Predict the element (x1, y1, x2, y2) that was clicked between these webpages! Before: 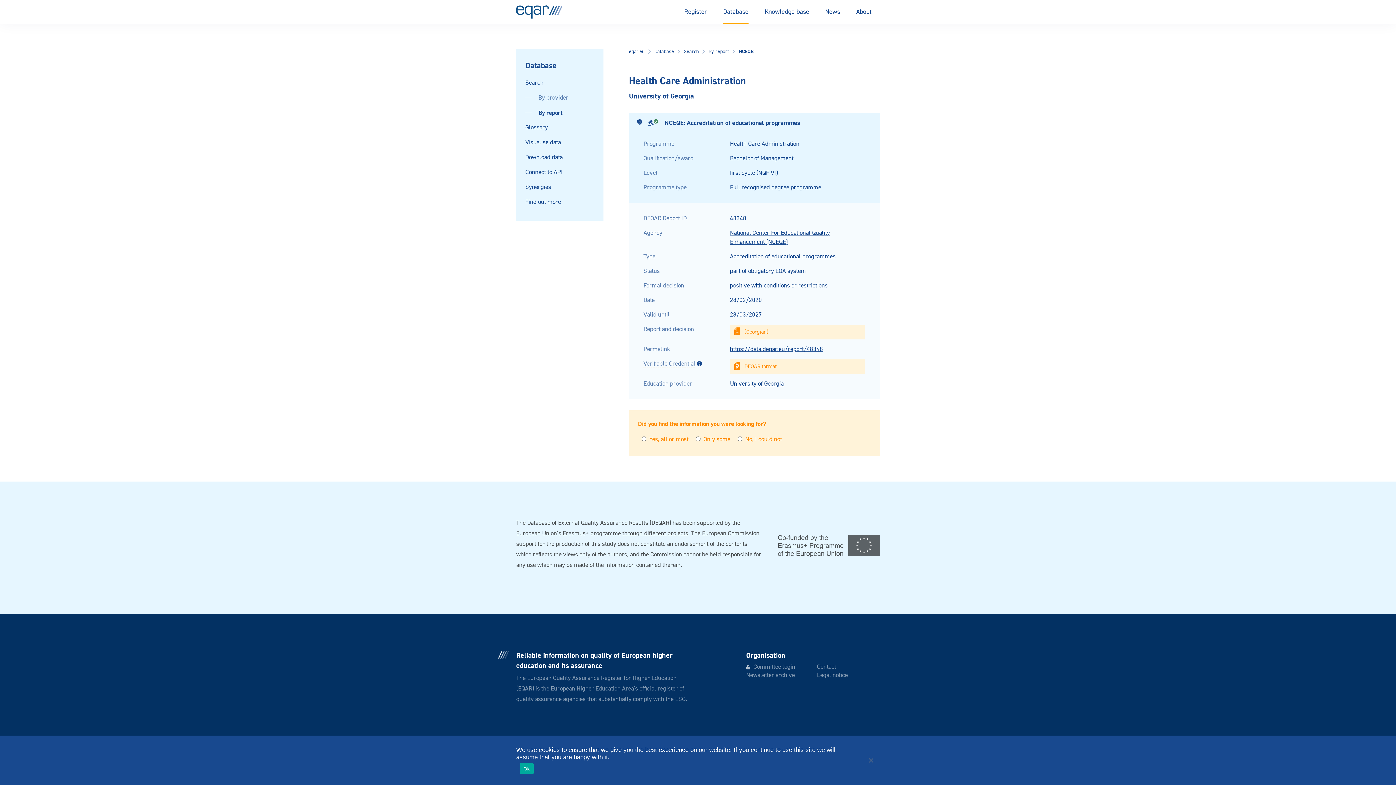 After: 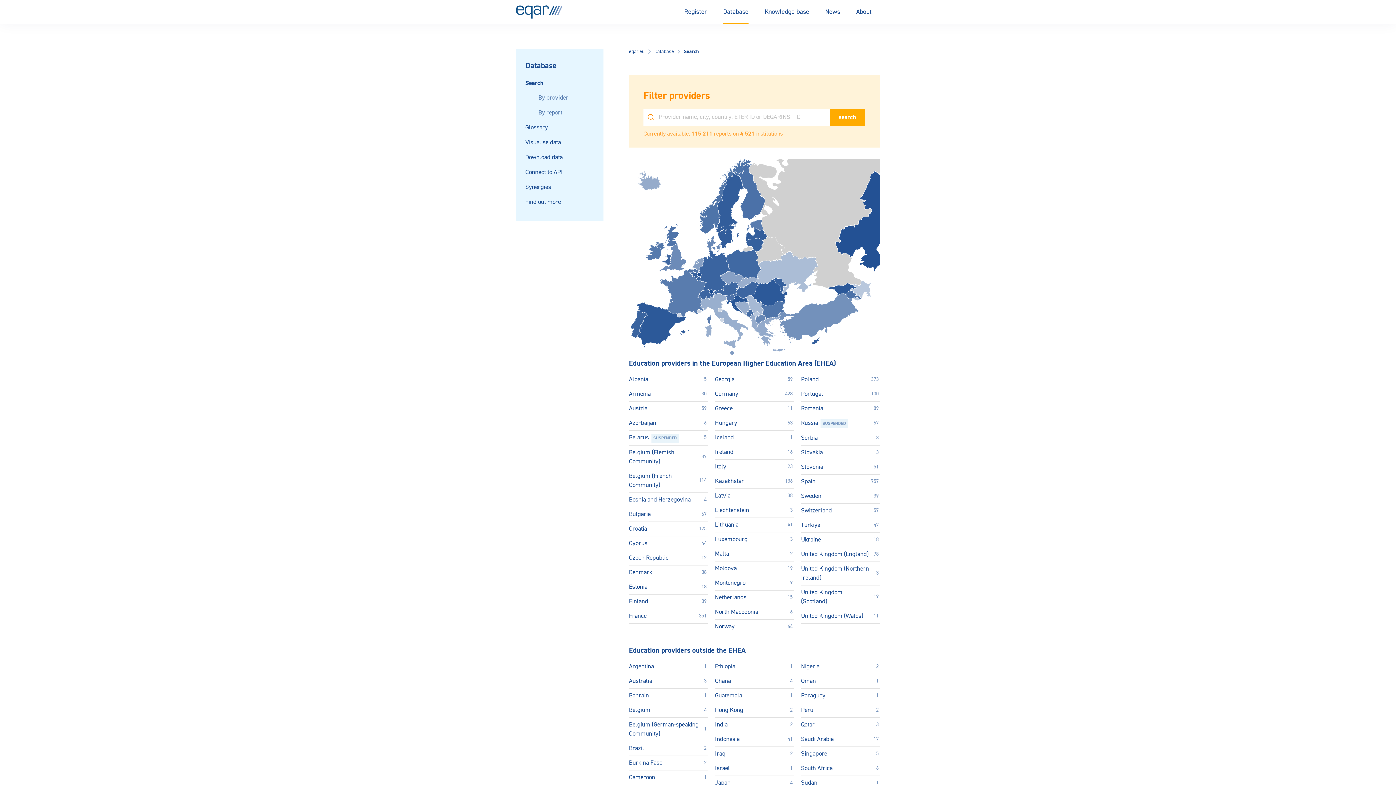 Action: label: Database bbox: (525, 60, 556, 70)